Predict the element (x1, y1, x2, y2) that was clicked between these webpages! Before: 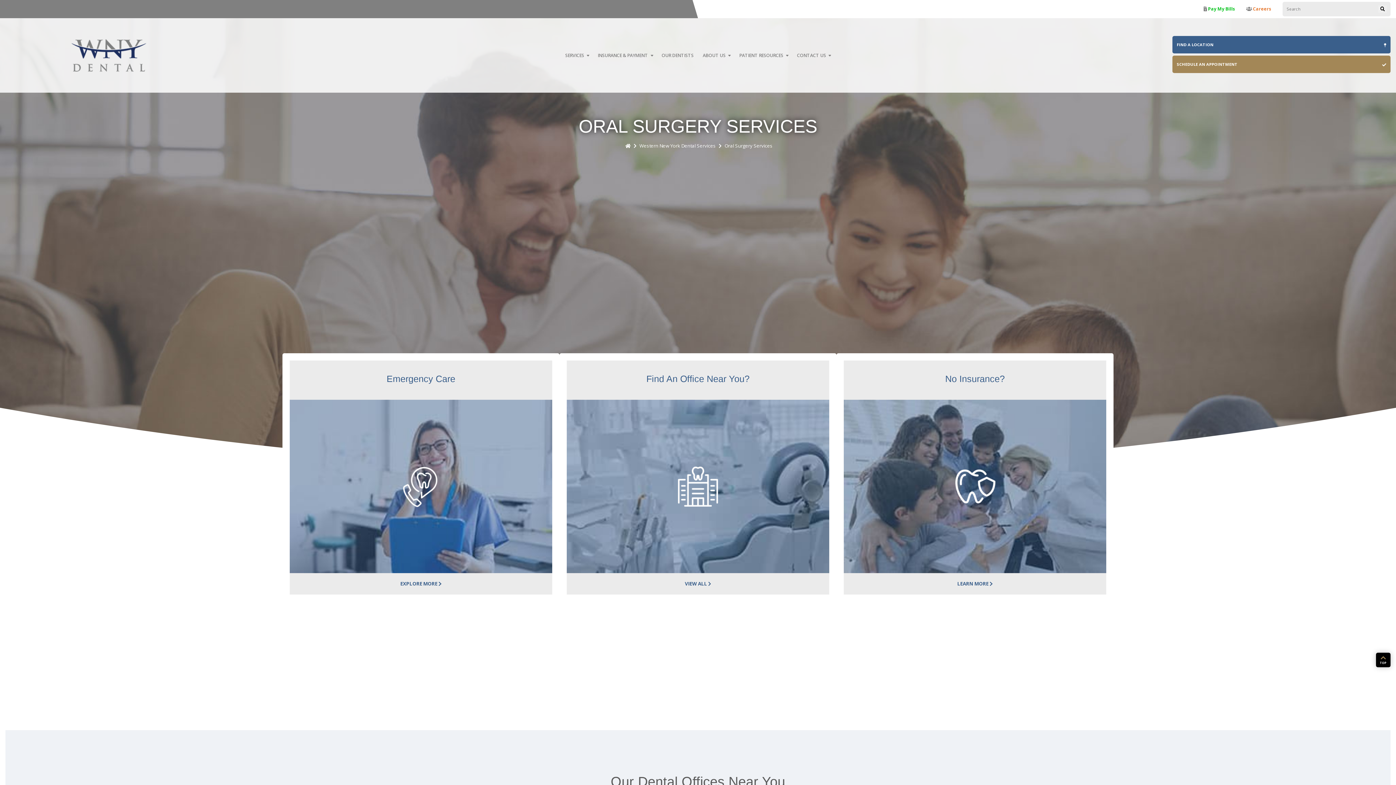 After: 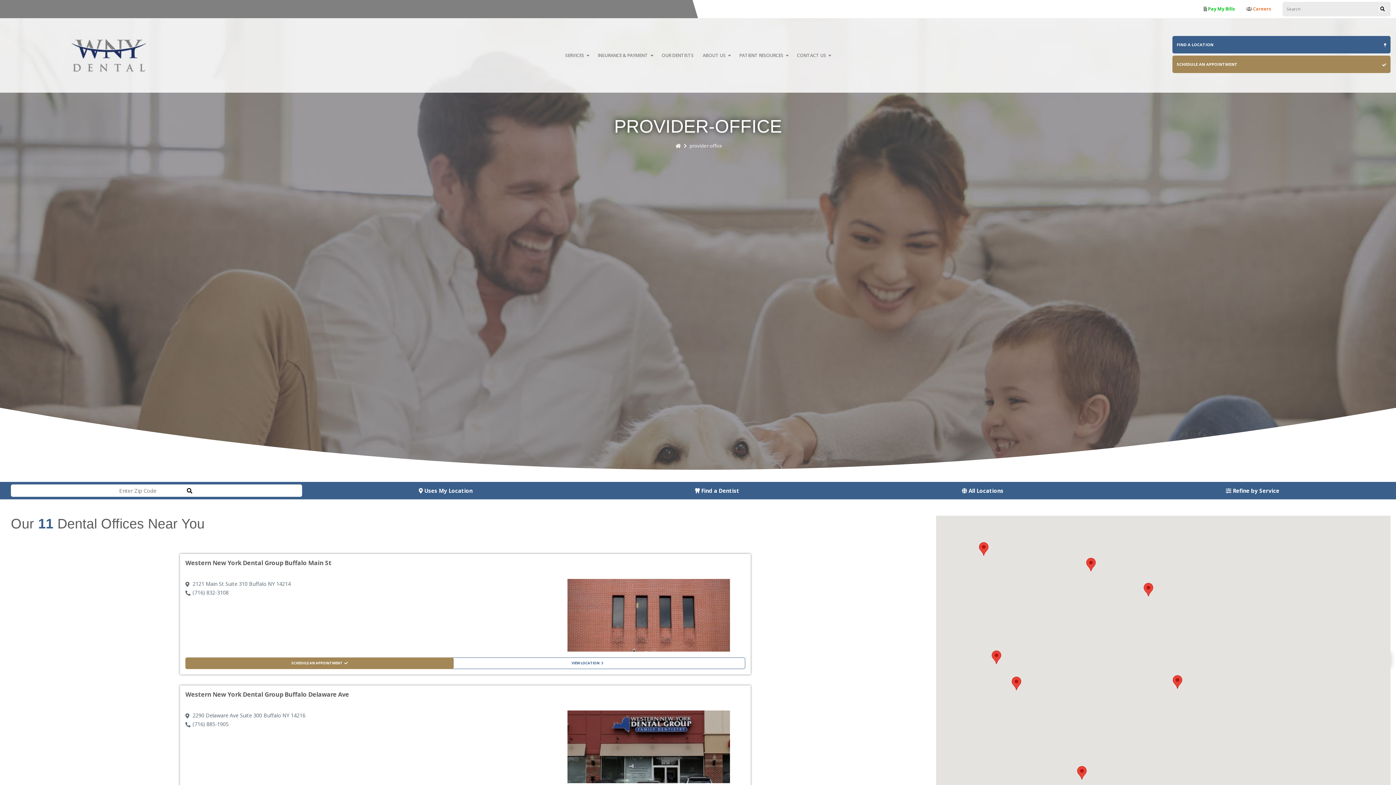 Action: label: SCHEDULE AN APPOINTMENT bbox: (1172, 55, 1390, 72)